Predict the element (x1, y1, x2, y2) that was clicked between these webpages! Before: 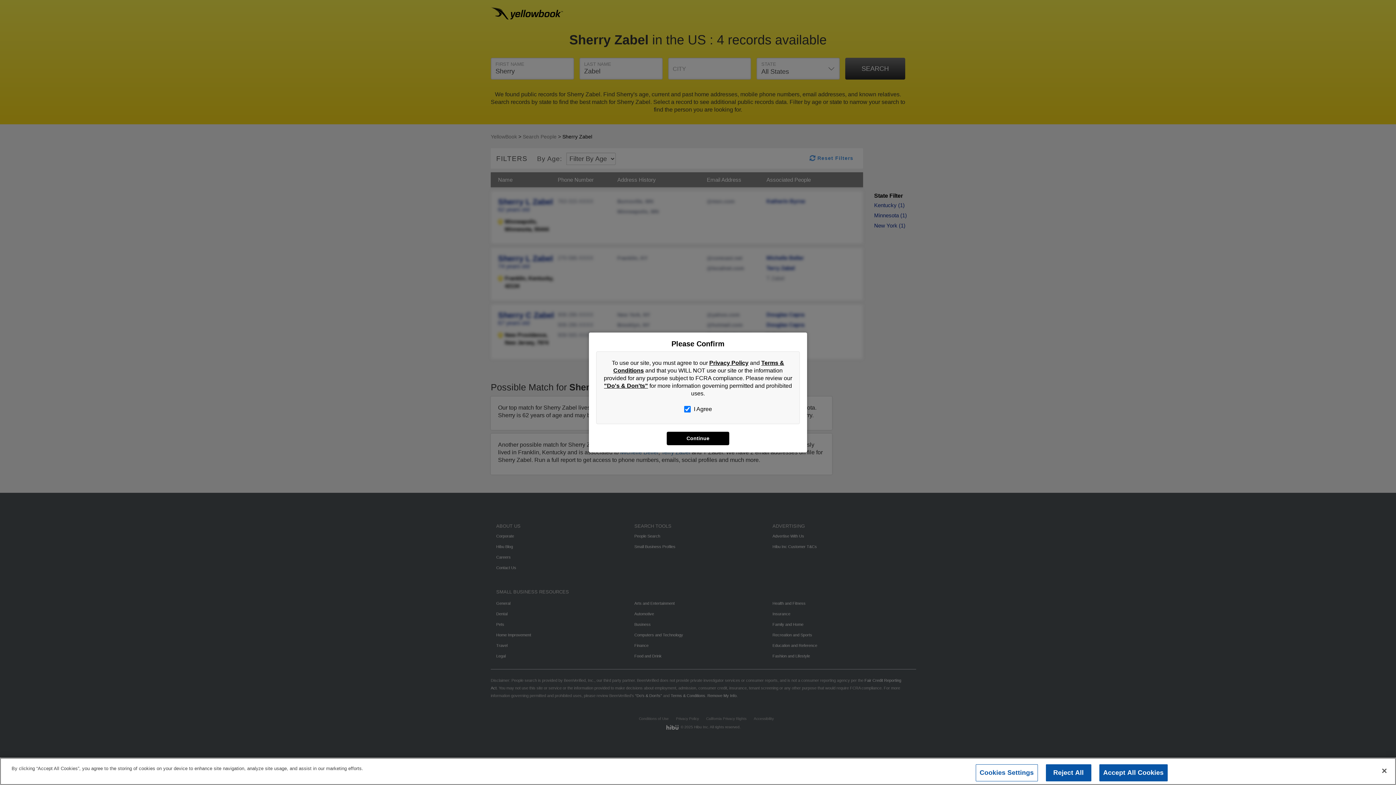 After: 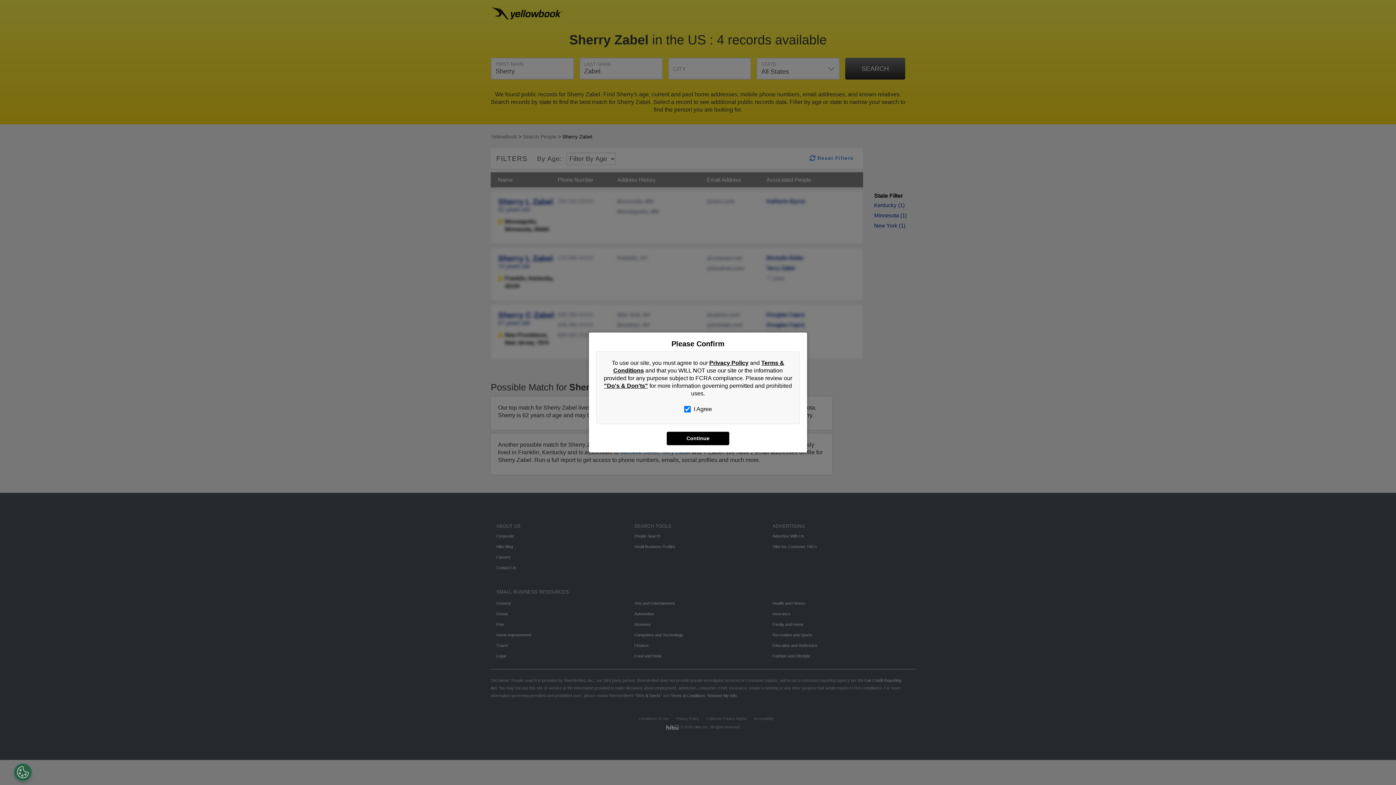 Action: label: Accept All Cookies bbox: (1099, 764, 1167, 781)